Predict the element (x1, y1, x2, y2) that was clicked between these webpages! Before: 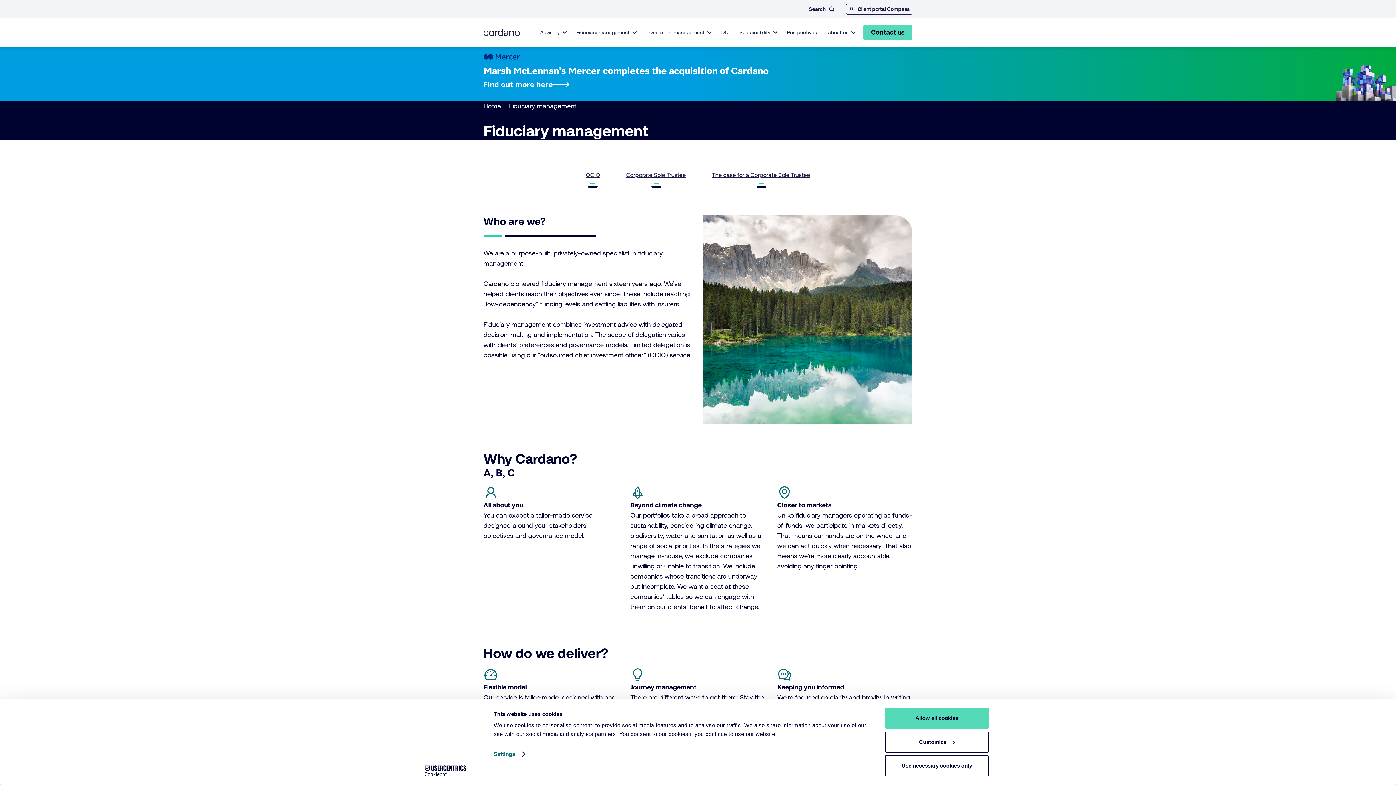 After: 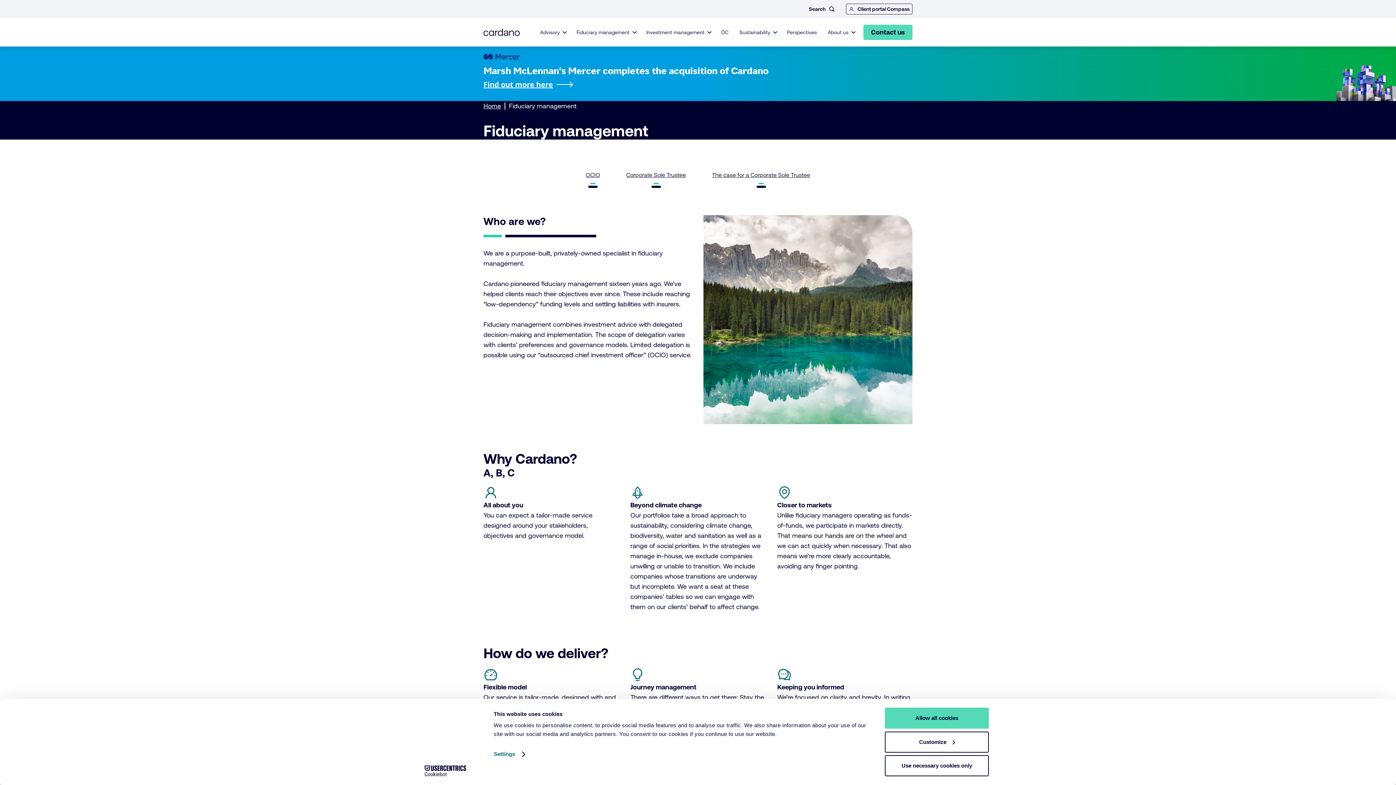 Action: label: Find out more here bbox: (483, 79, 569, 89)